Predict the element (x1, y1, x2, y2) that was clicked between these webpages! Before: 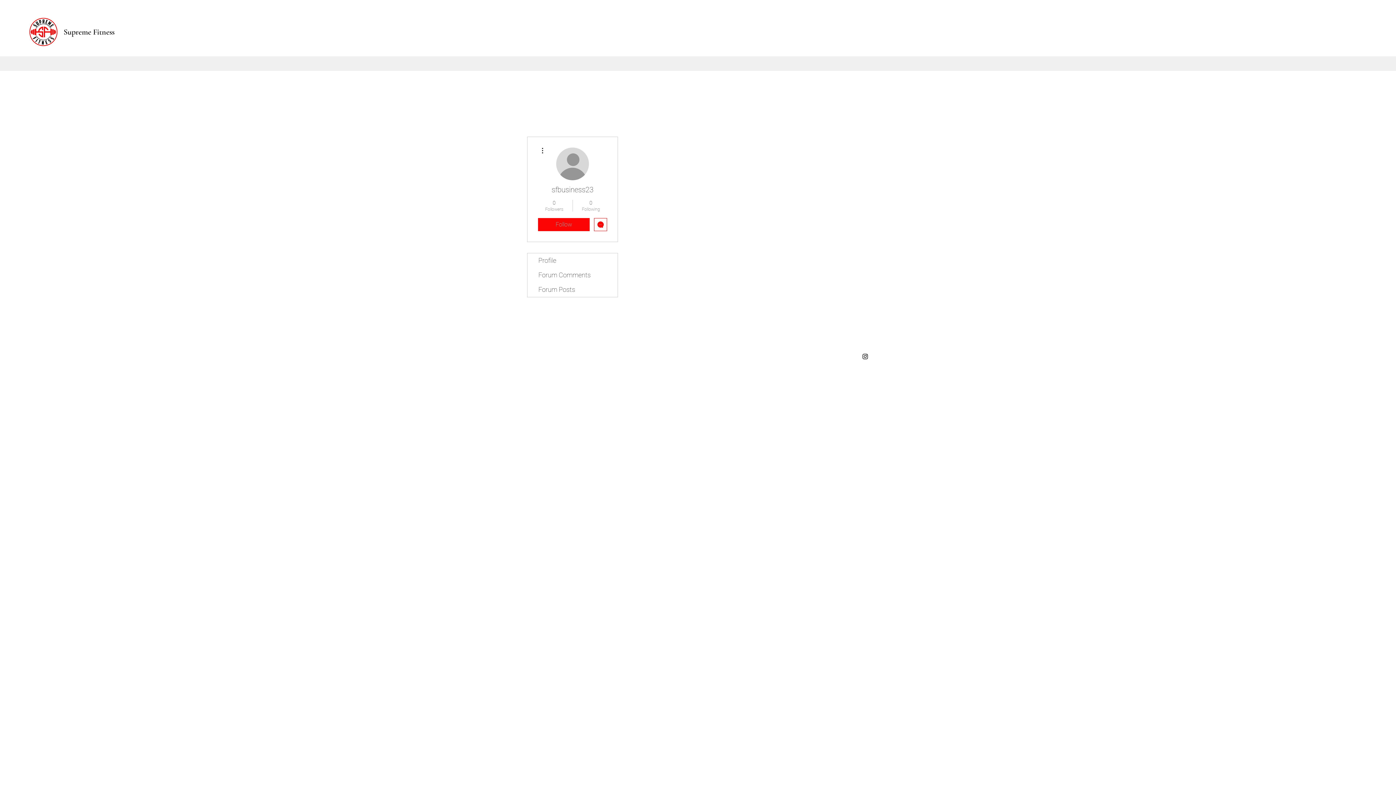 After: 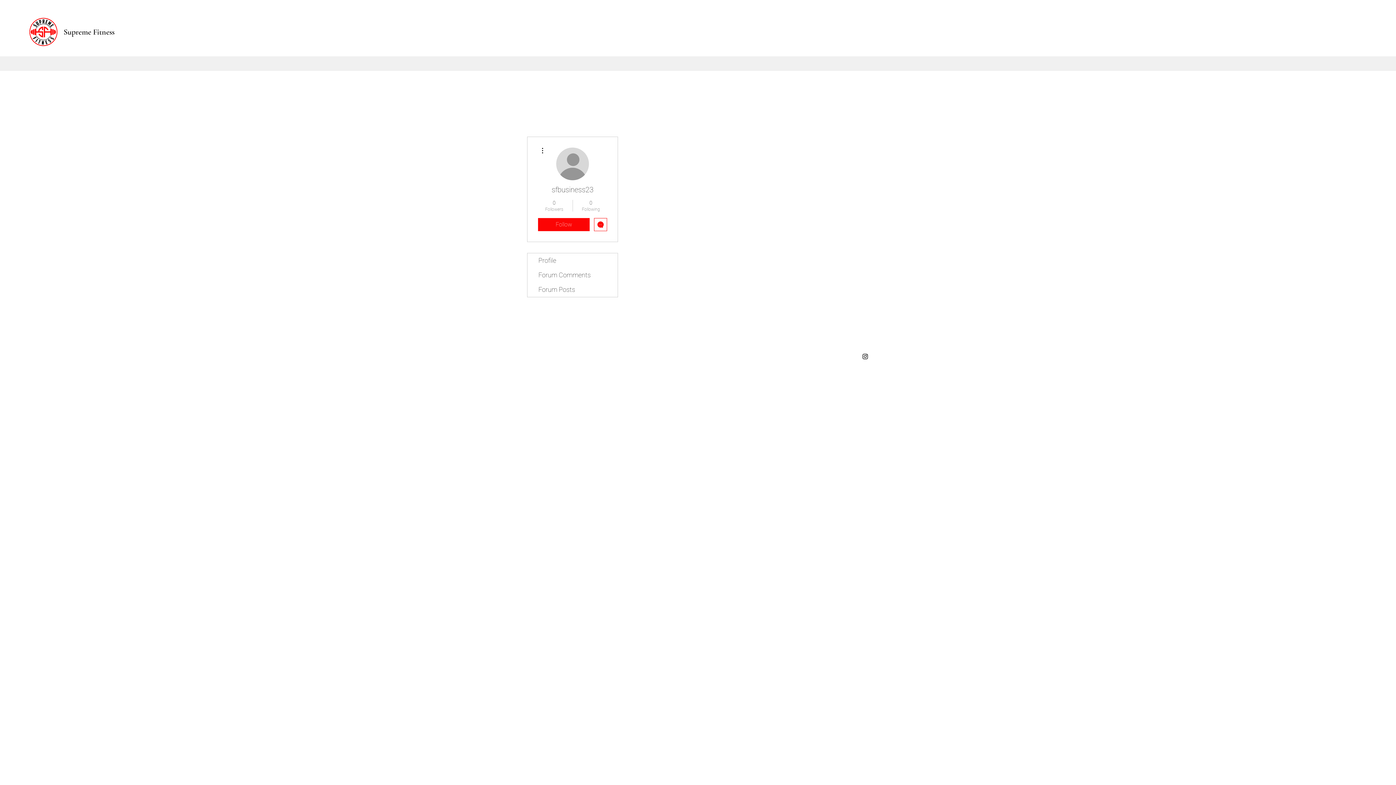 Action: bbox: (538, 146, 546, 154)